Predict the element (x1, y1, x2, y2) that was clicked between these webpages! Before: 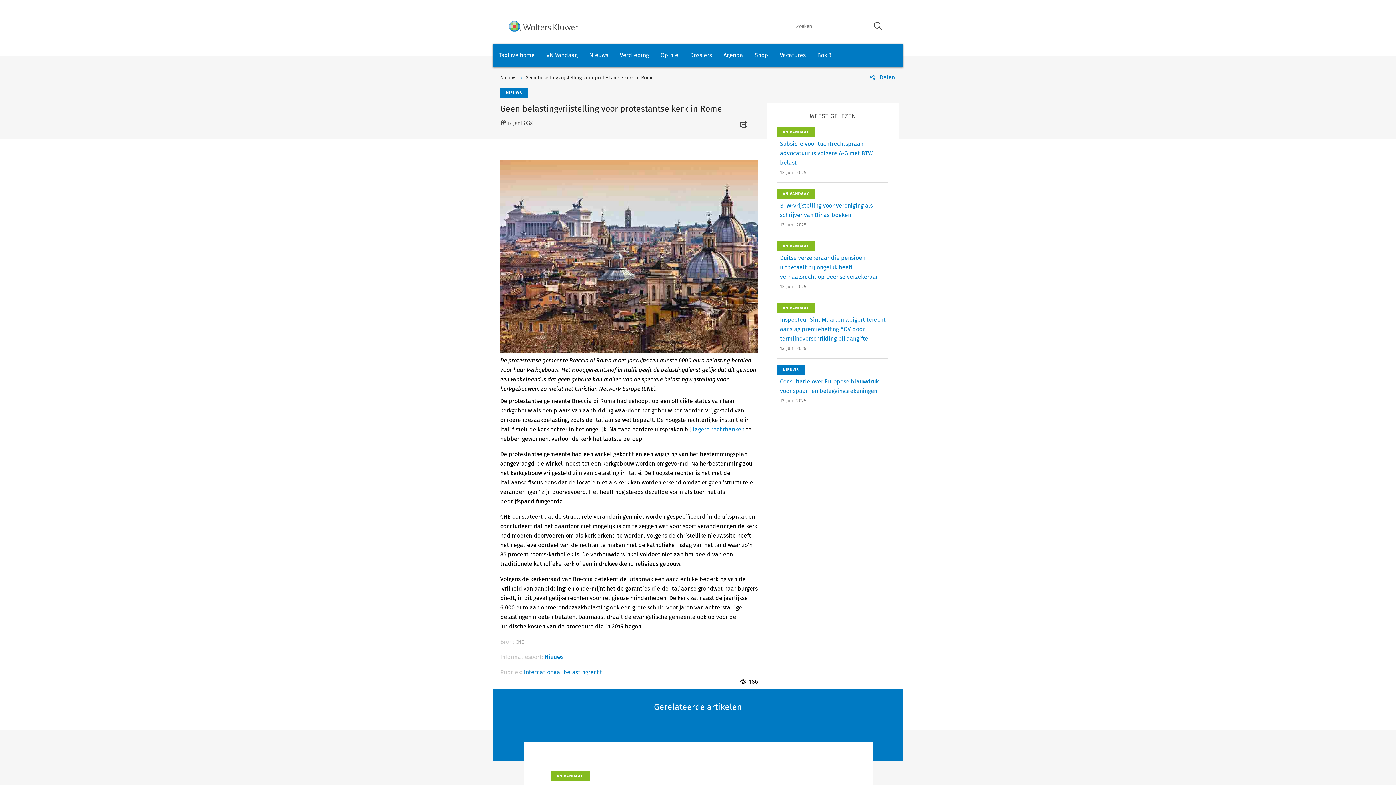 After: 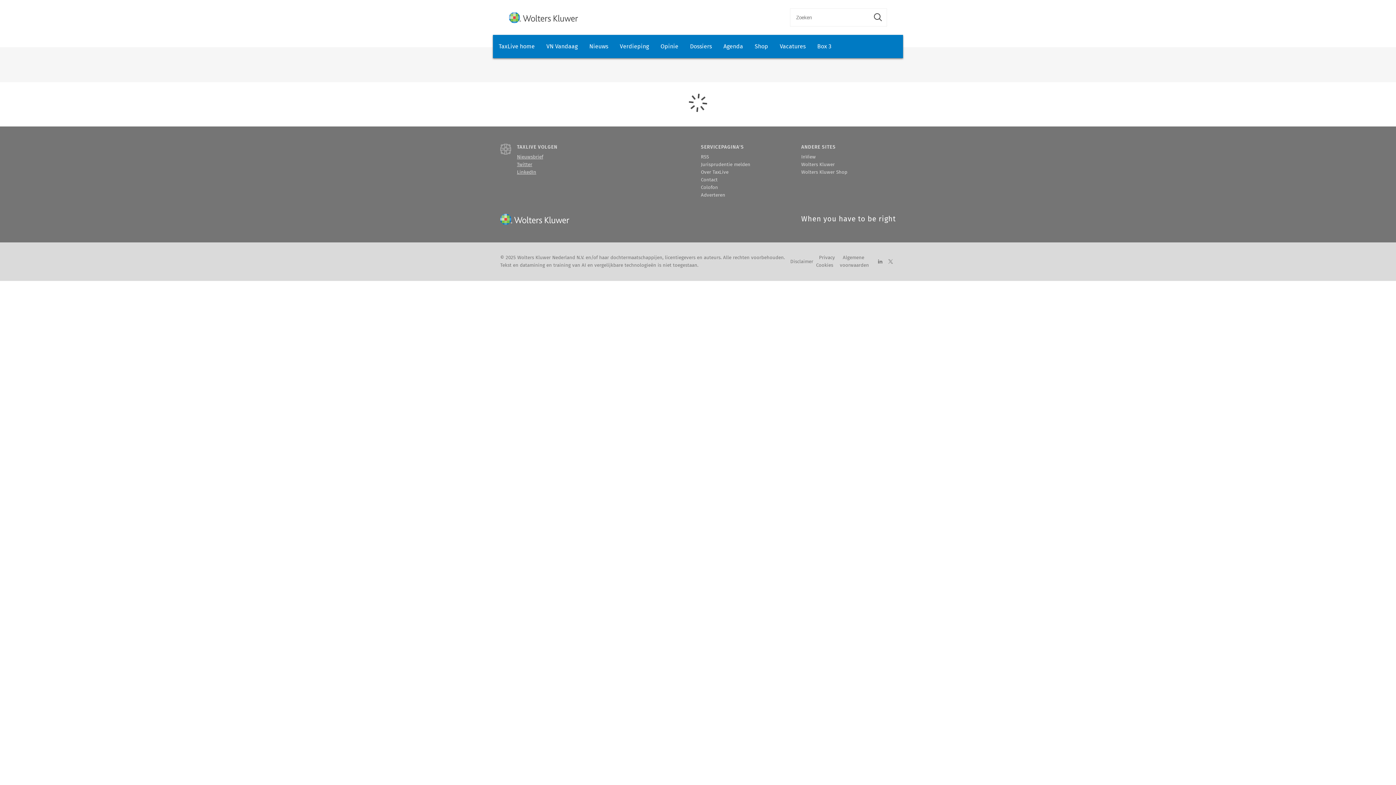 Action: label: Nieuws bbox: (544, 653, 563, 660)